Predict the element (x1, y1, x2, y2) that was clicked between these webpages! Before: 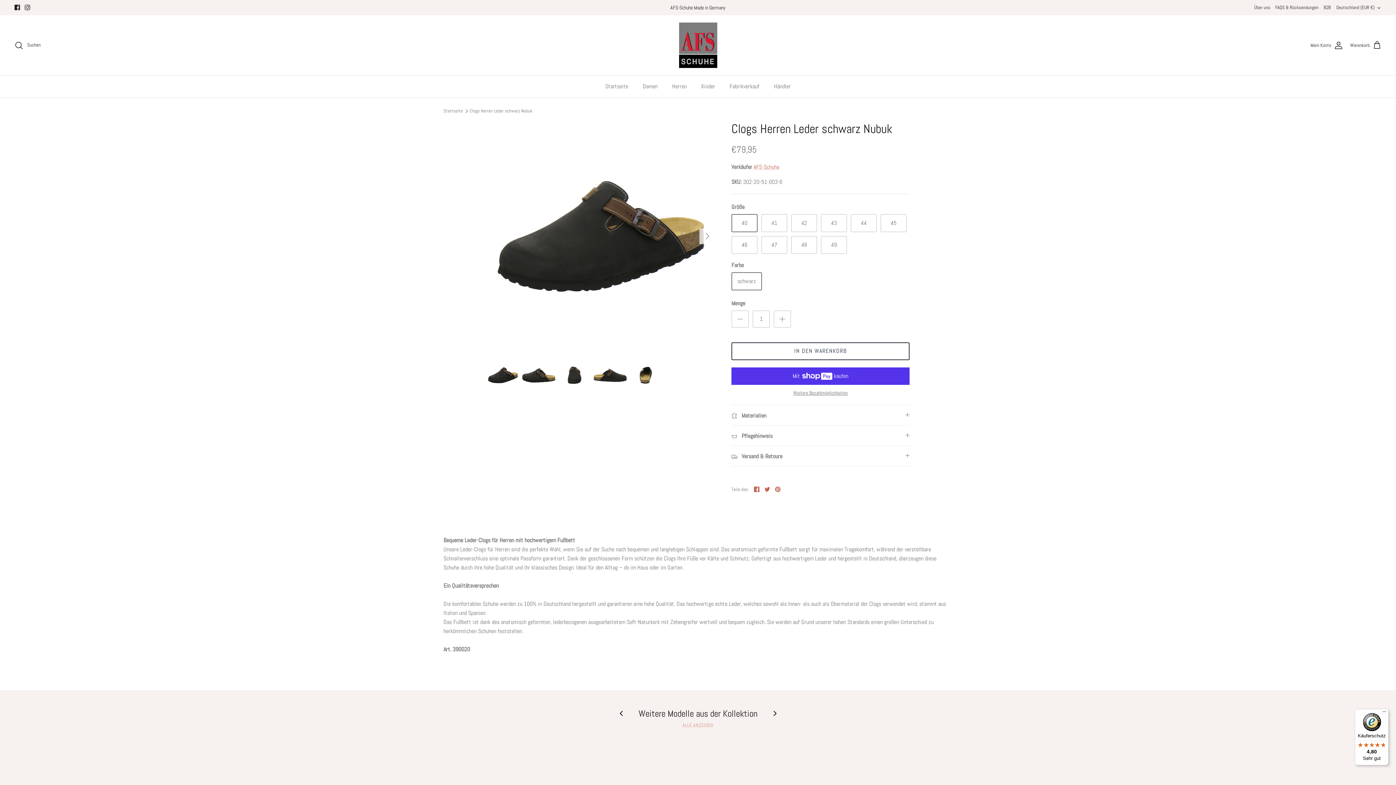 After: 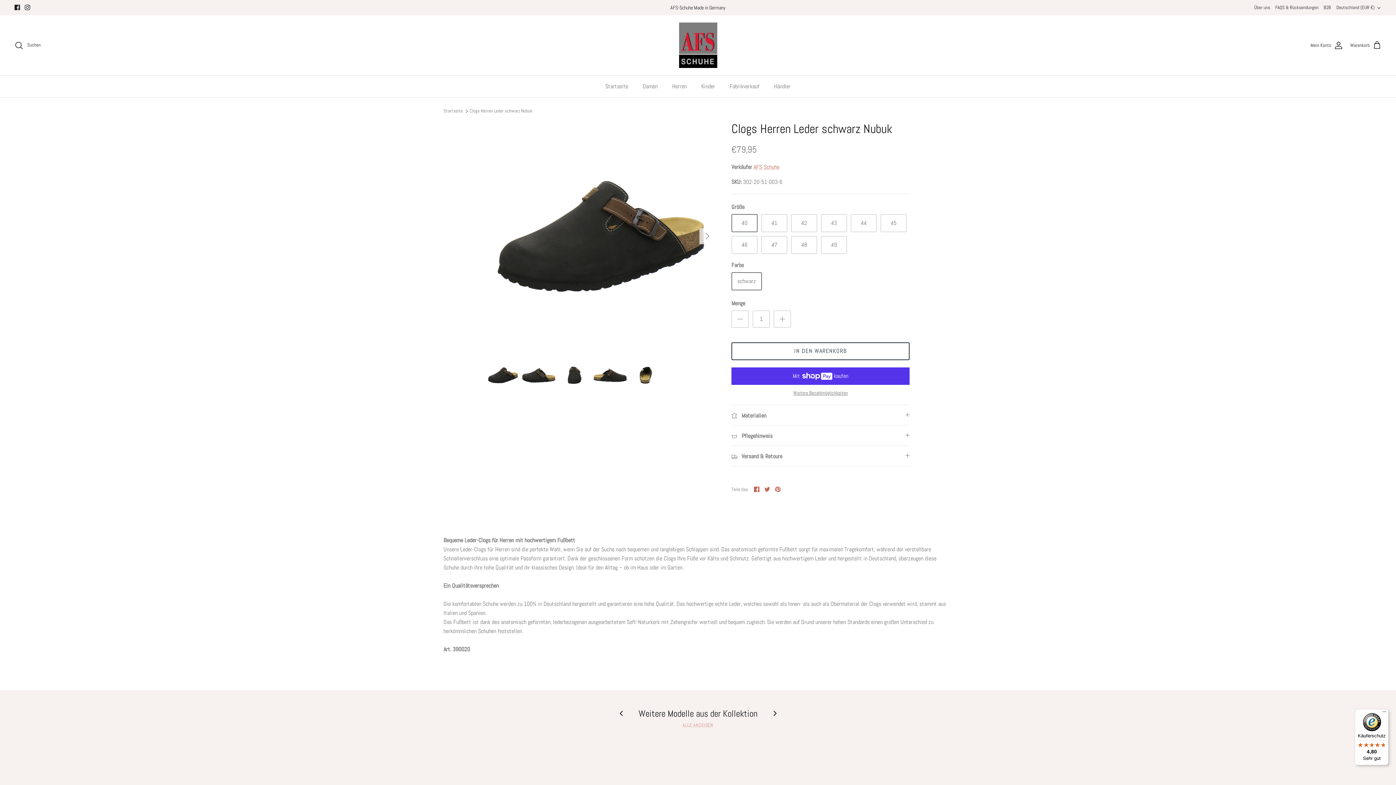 Action: bbox: (754, 486, 759, 492) label: Teilen